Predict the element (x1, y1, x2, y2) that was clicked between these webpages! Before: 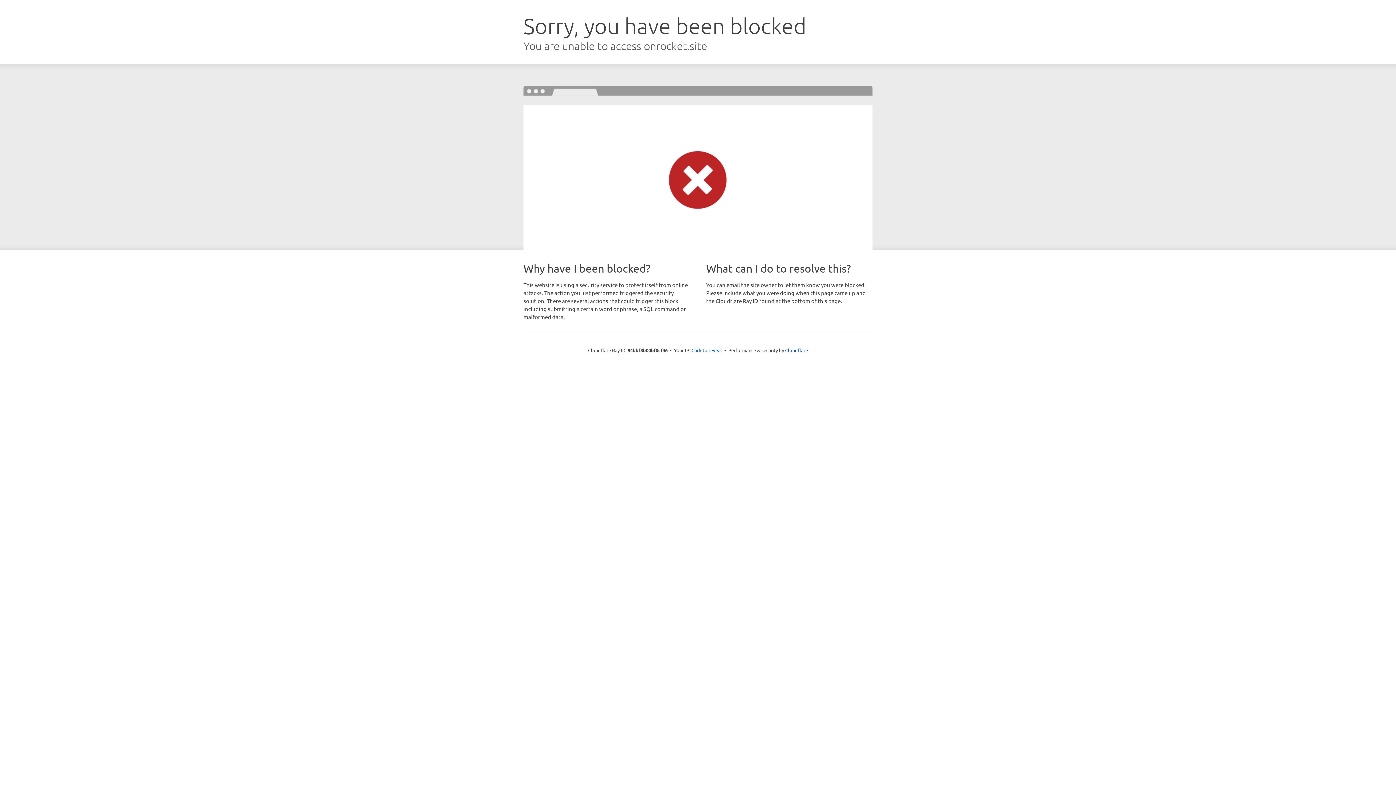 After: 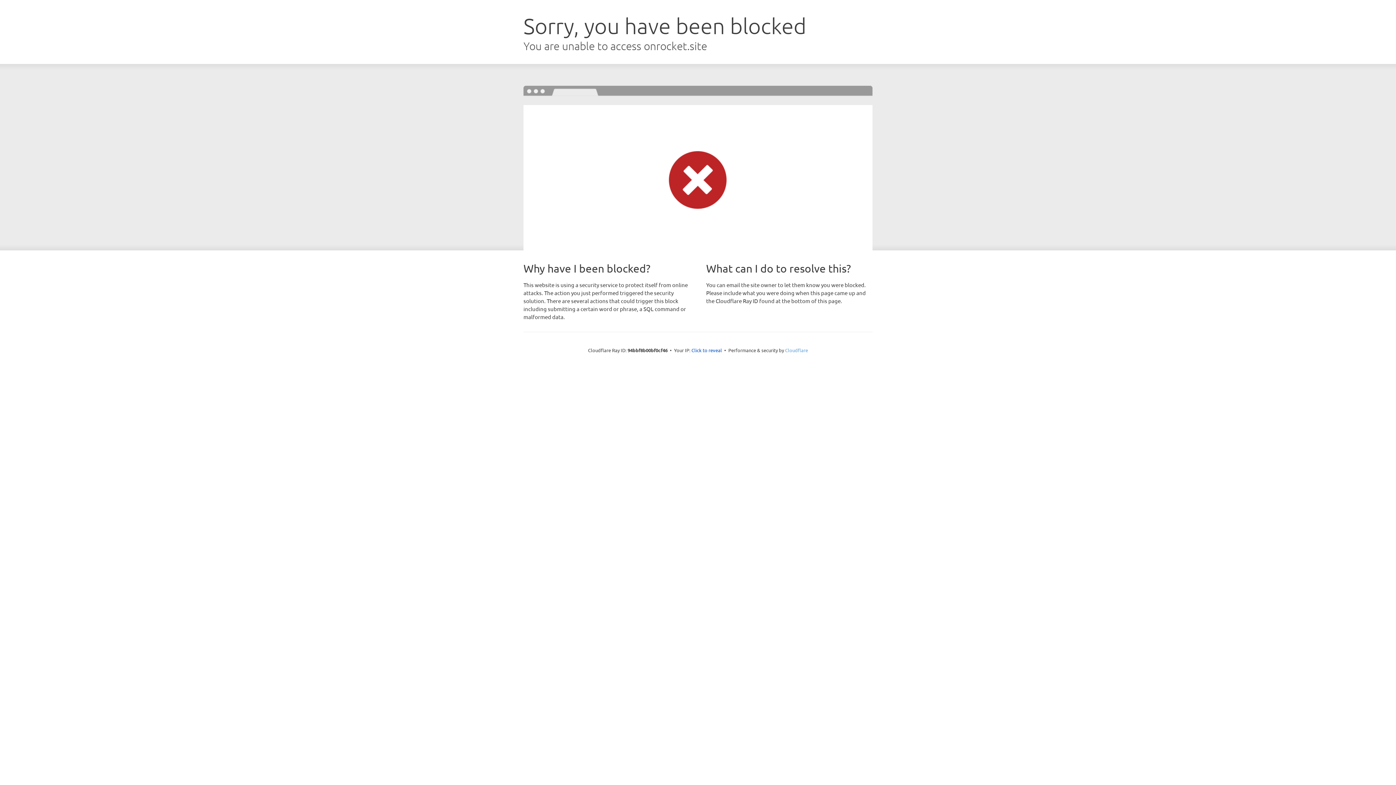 Action: label: Cloudflare bbox: (785, 347, 808, 353)